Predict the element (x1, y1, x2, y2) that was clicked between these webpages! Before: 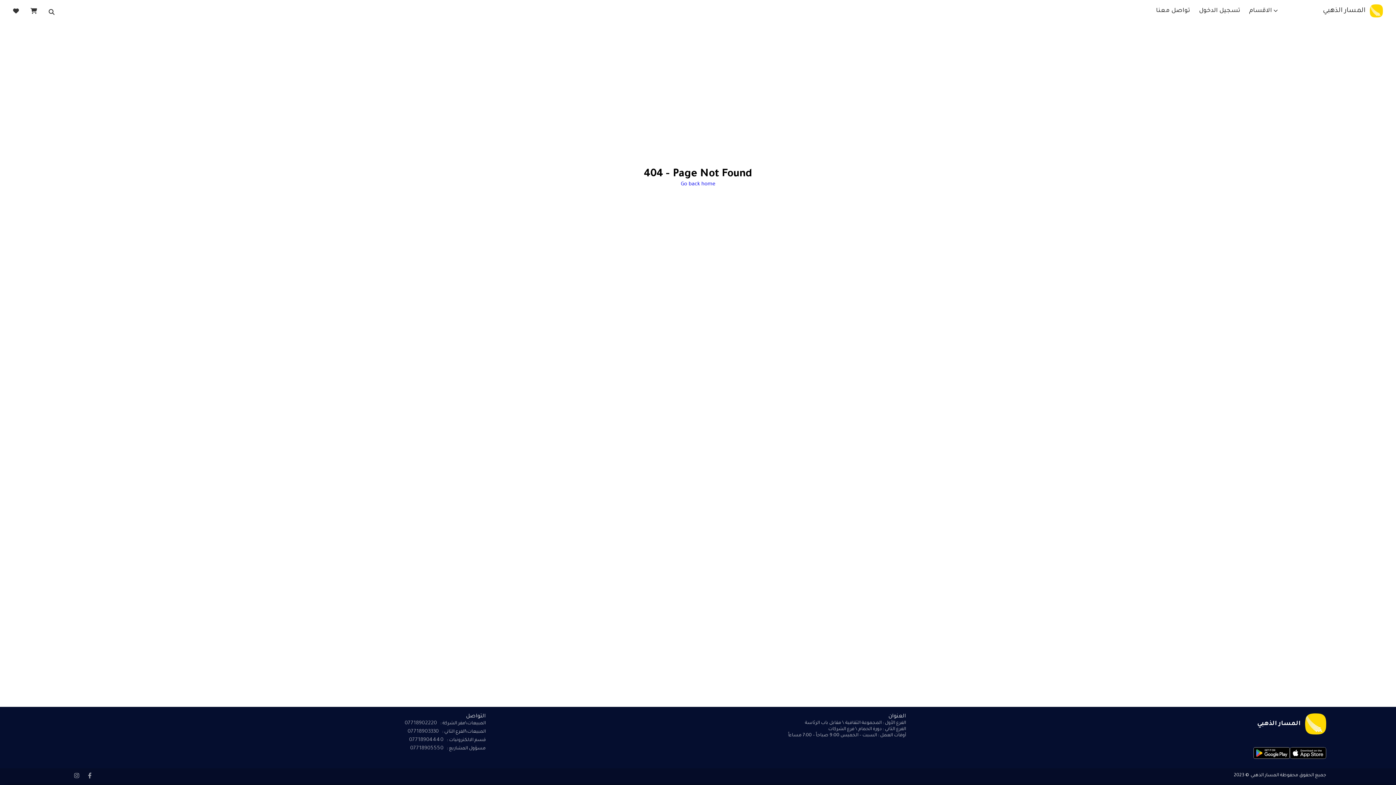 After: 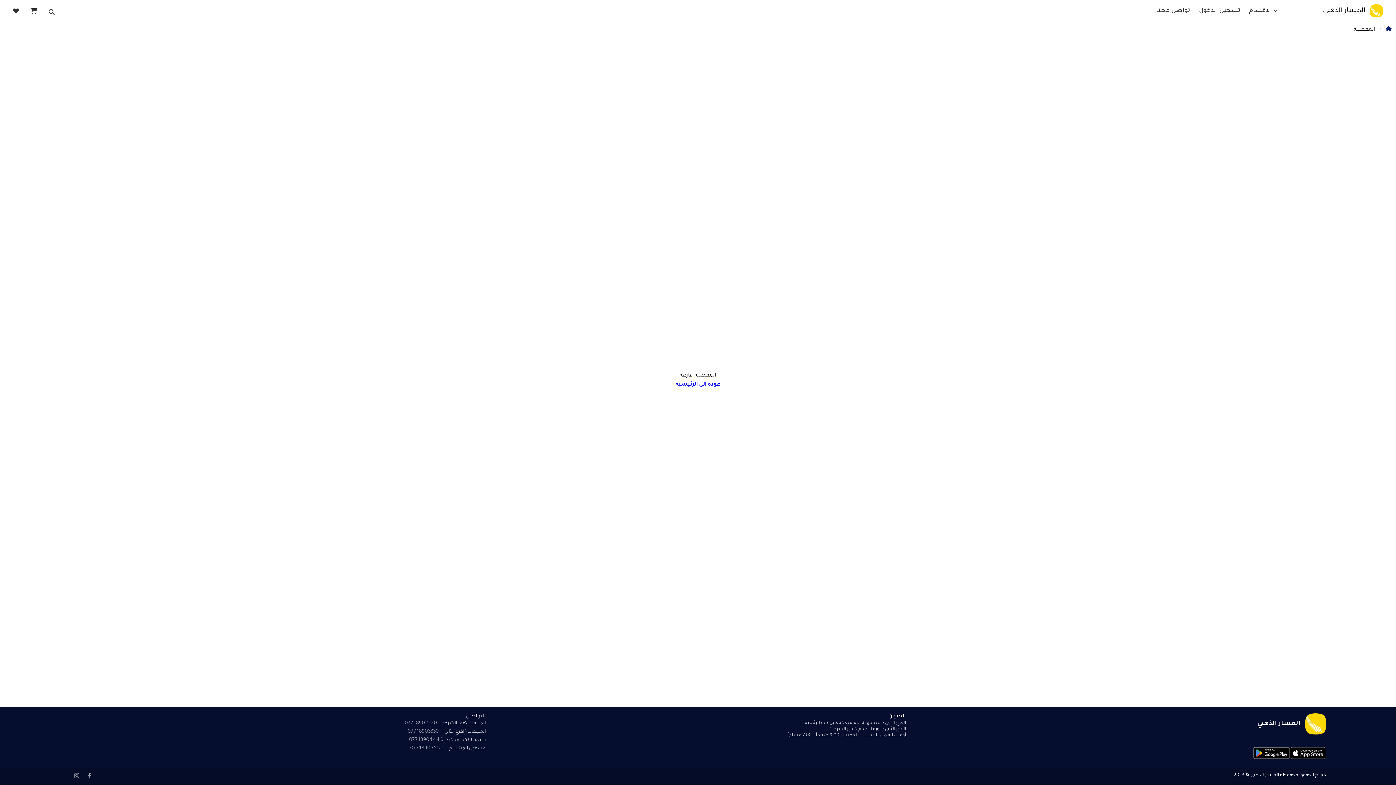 Action: label: المفضلة bbox: (13, 8, 18, 16)